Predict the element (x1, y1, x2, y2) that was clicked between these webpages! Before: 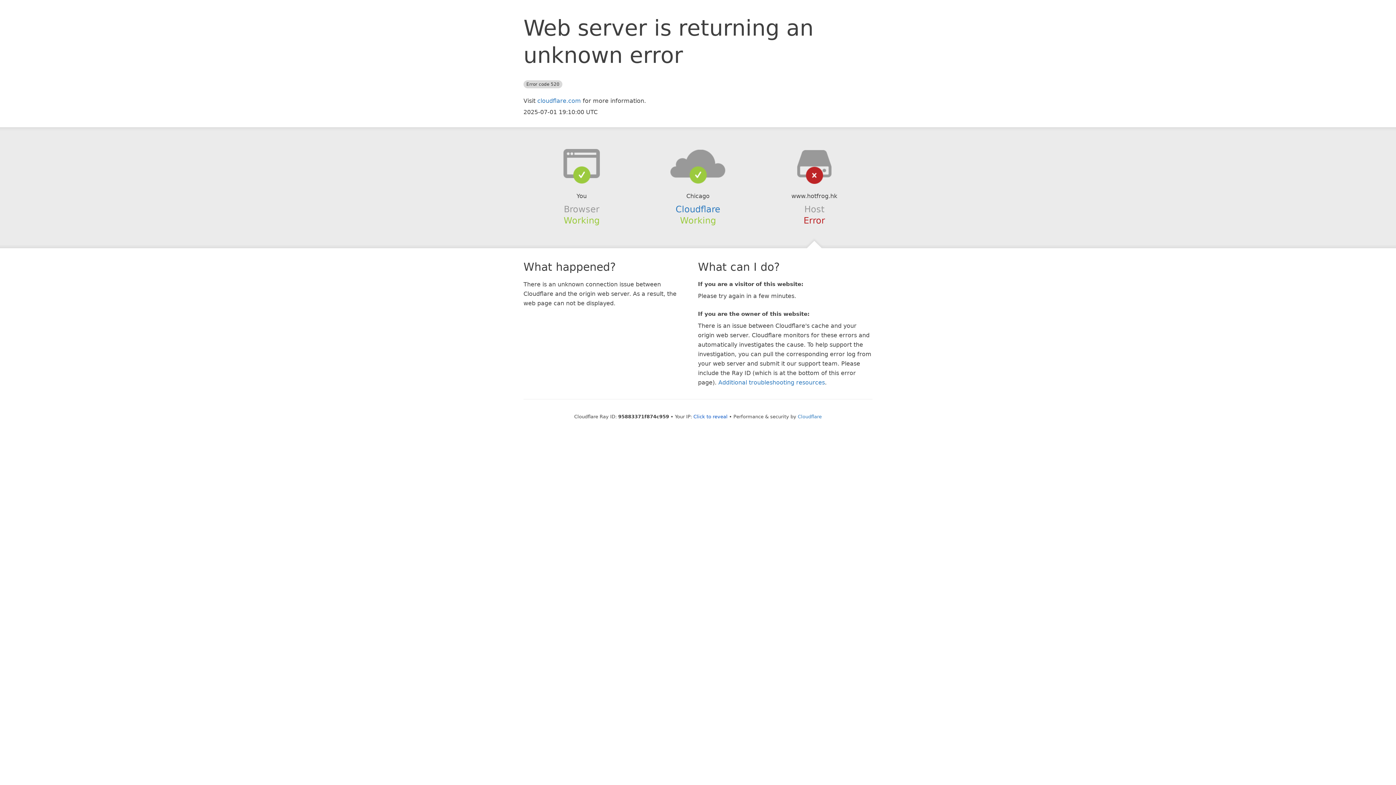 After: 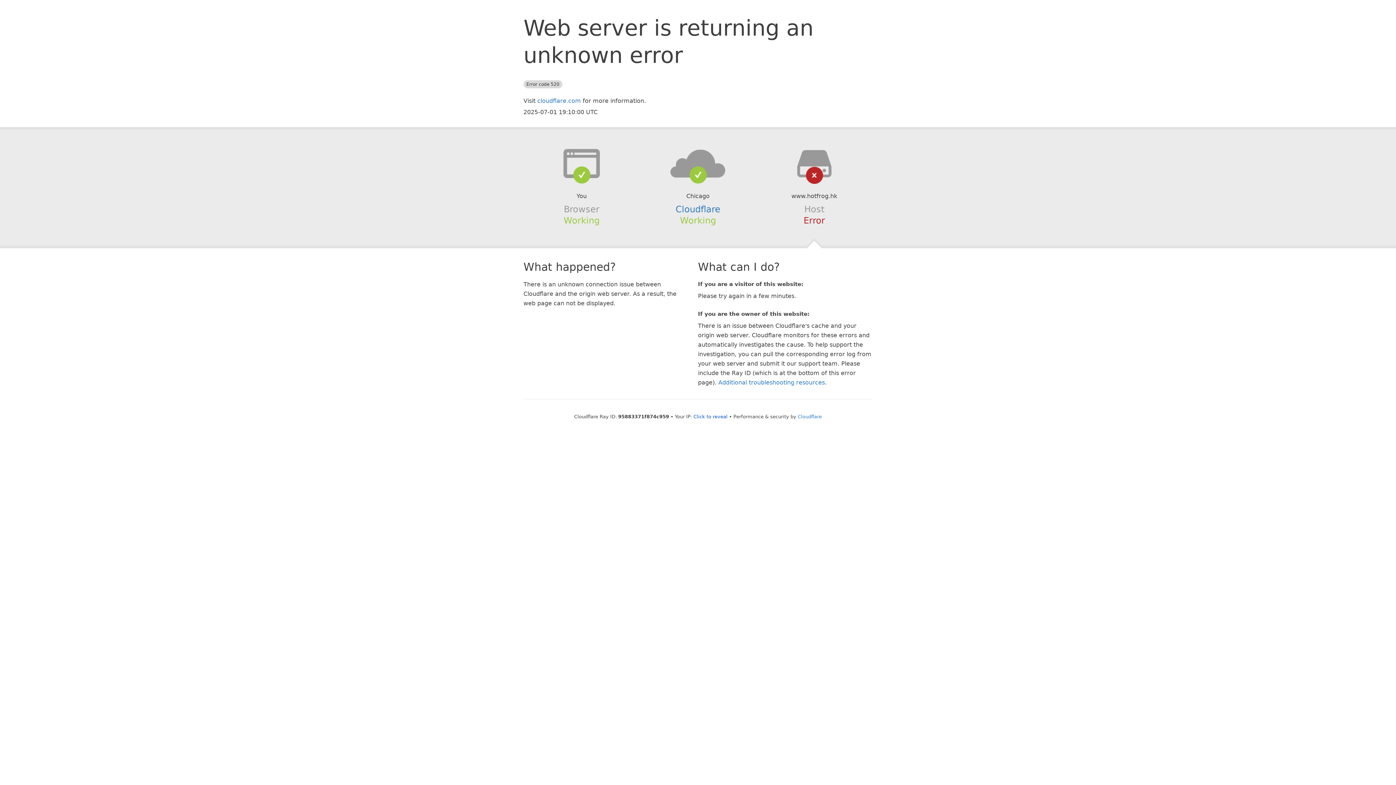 Action: bbox: (639, 148, 756, 178)